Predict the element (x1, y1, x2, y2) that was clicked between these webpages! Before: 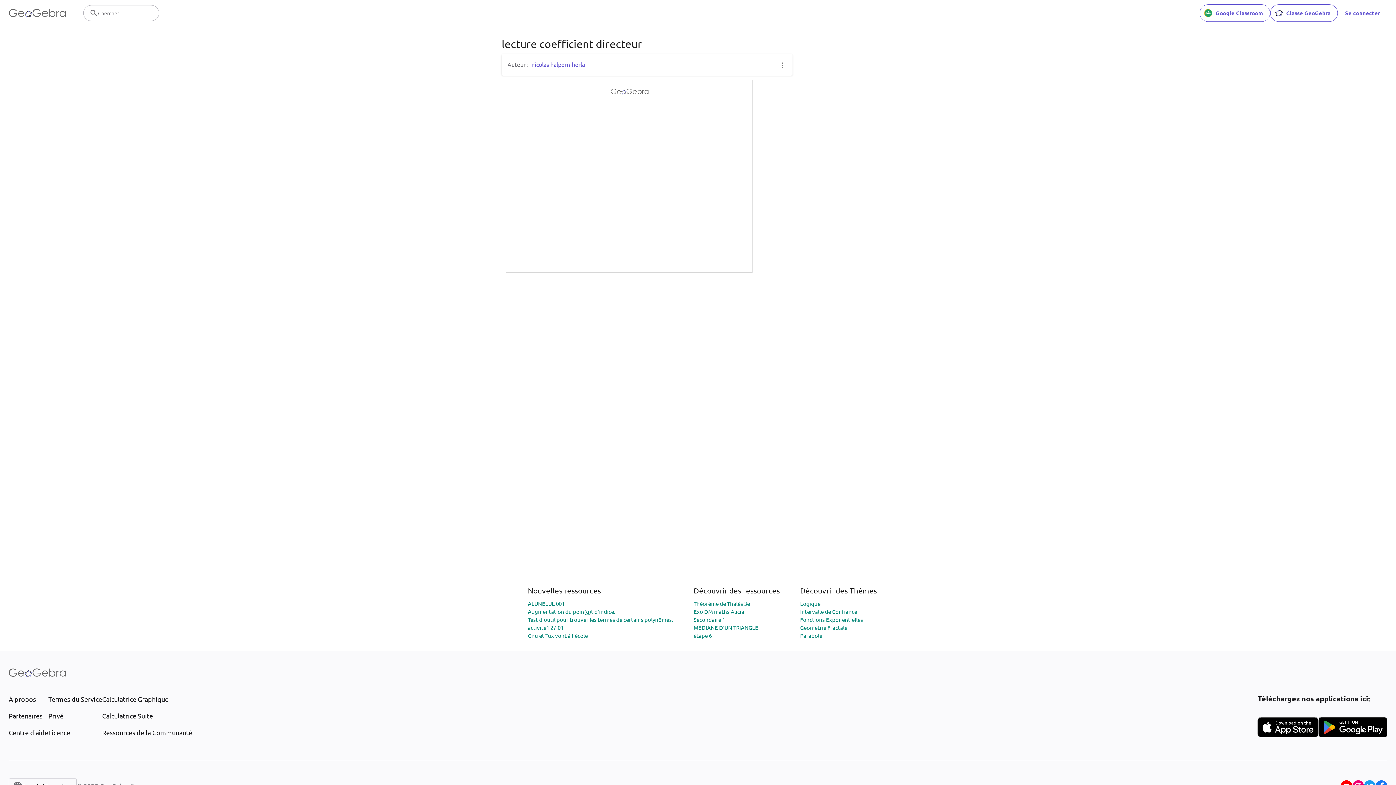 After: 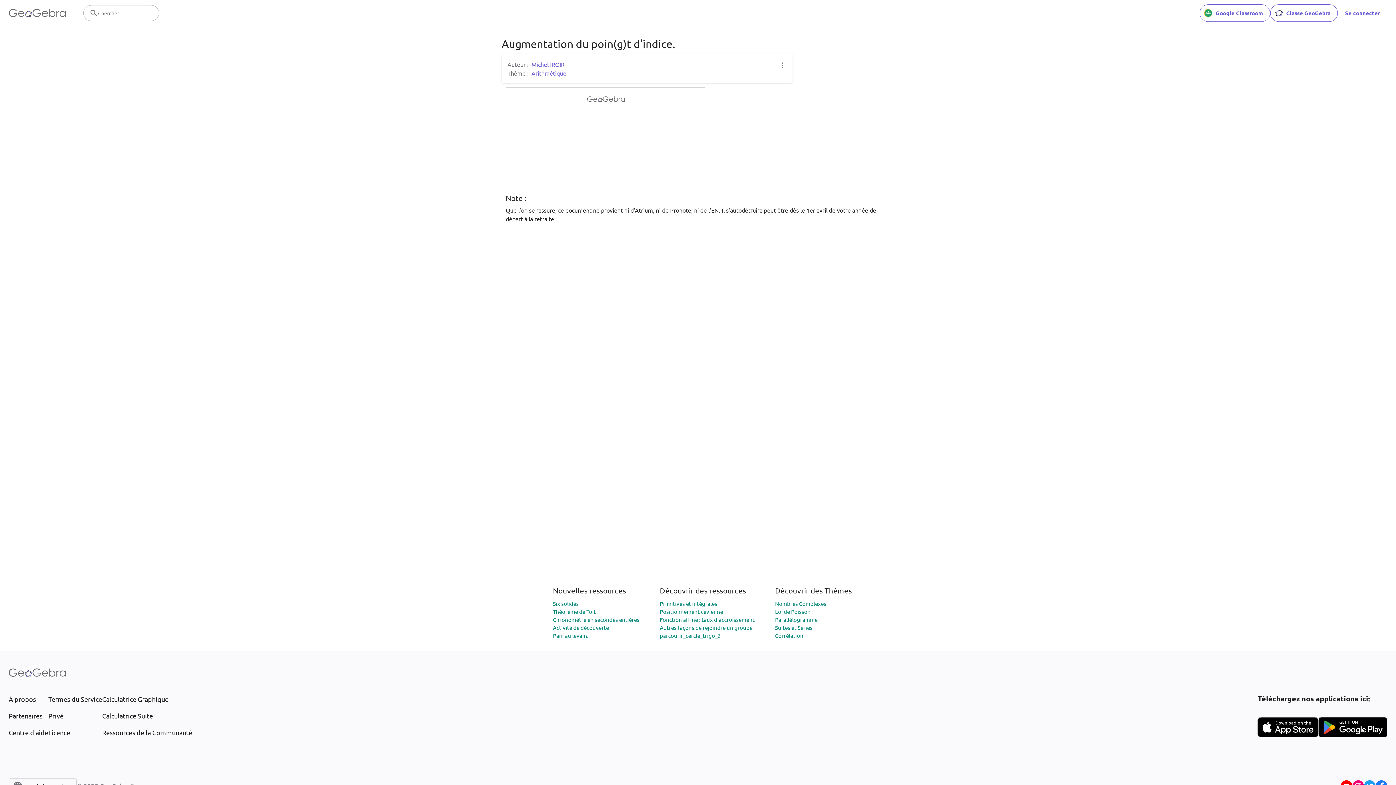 Action: bbox: (528, 608, 615, 615) label: Augmentation du poin(g)t d'indice.